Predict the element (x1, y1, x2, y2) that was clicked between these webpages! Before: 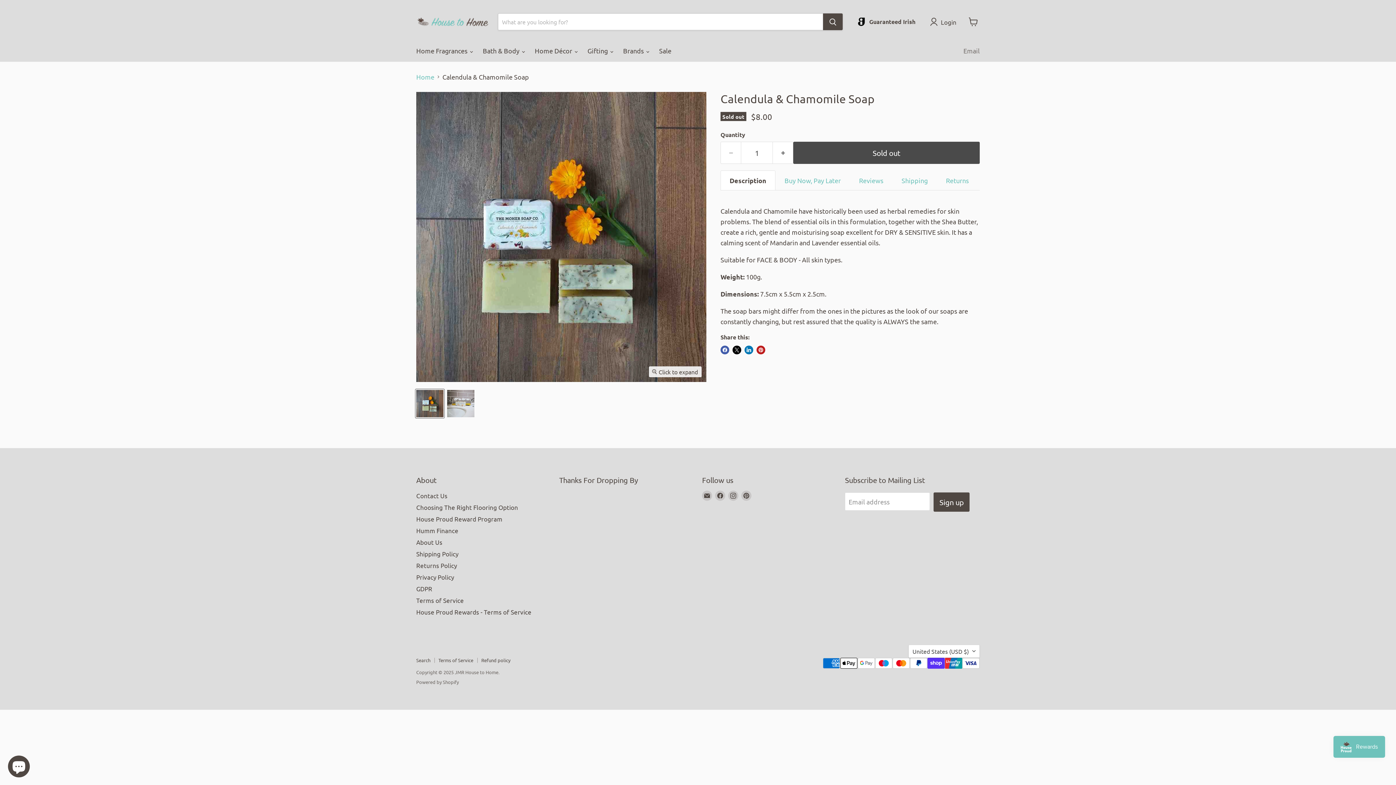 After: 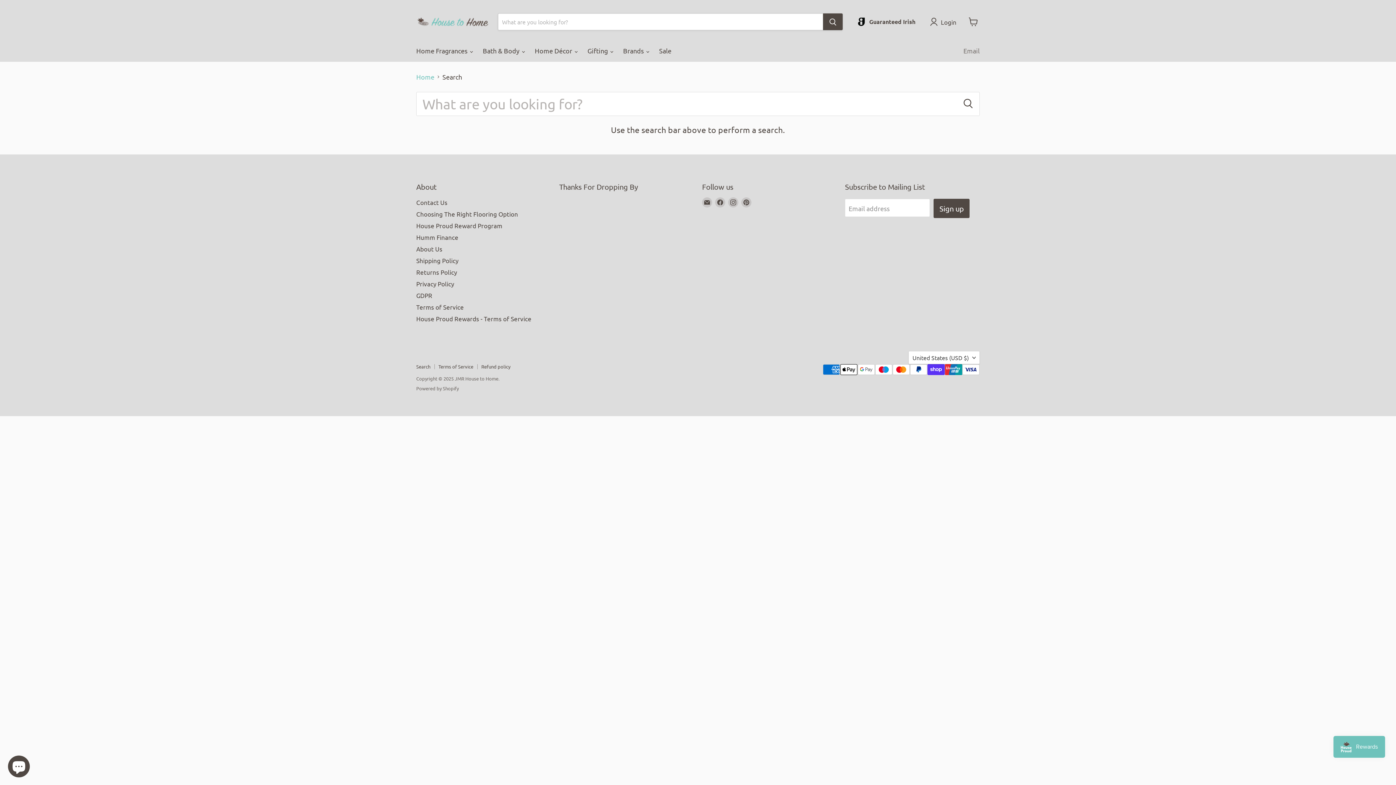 Action: label: Search bbox: (416, 657, 430, 663)